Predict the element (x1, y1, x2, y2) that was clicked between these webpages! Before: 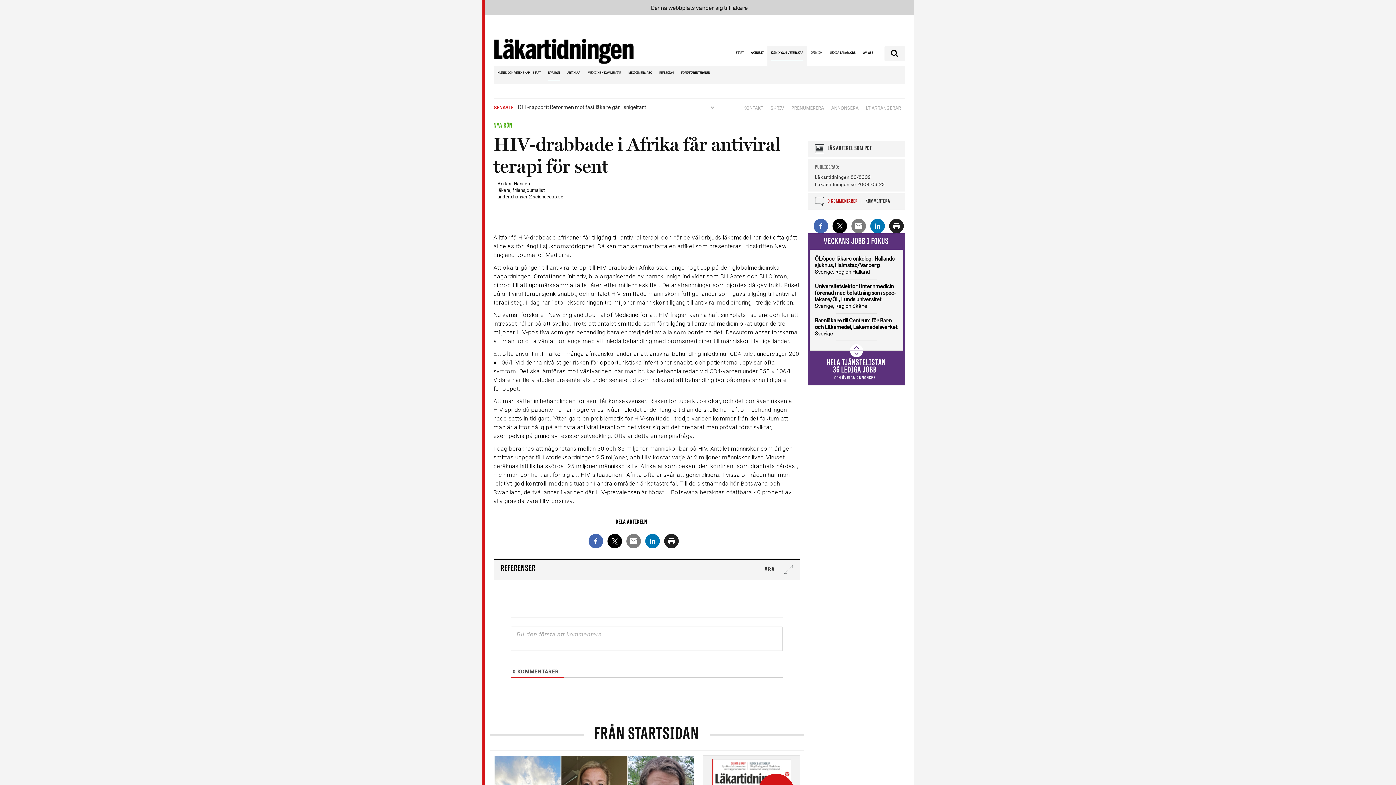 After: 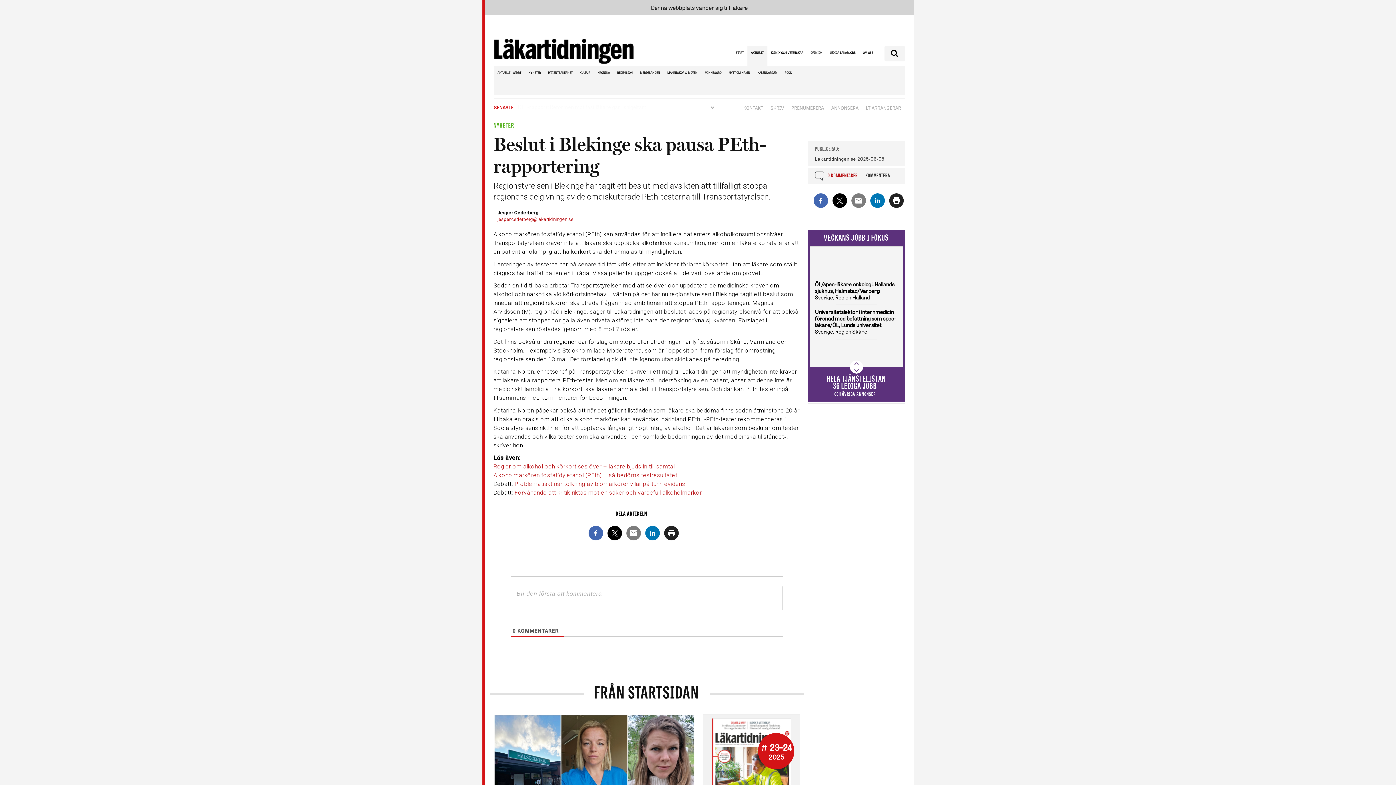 Action: bbox: (518, 100, 704, 114) label: Beslut i Blekinge ska pausa PEth-rapportering